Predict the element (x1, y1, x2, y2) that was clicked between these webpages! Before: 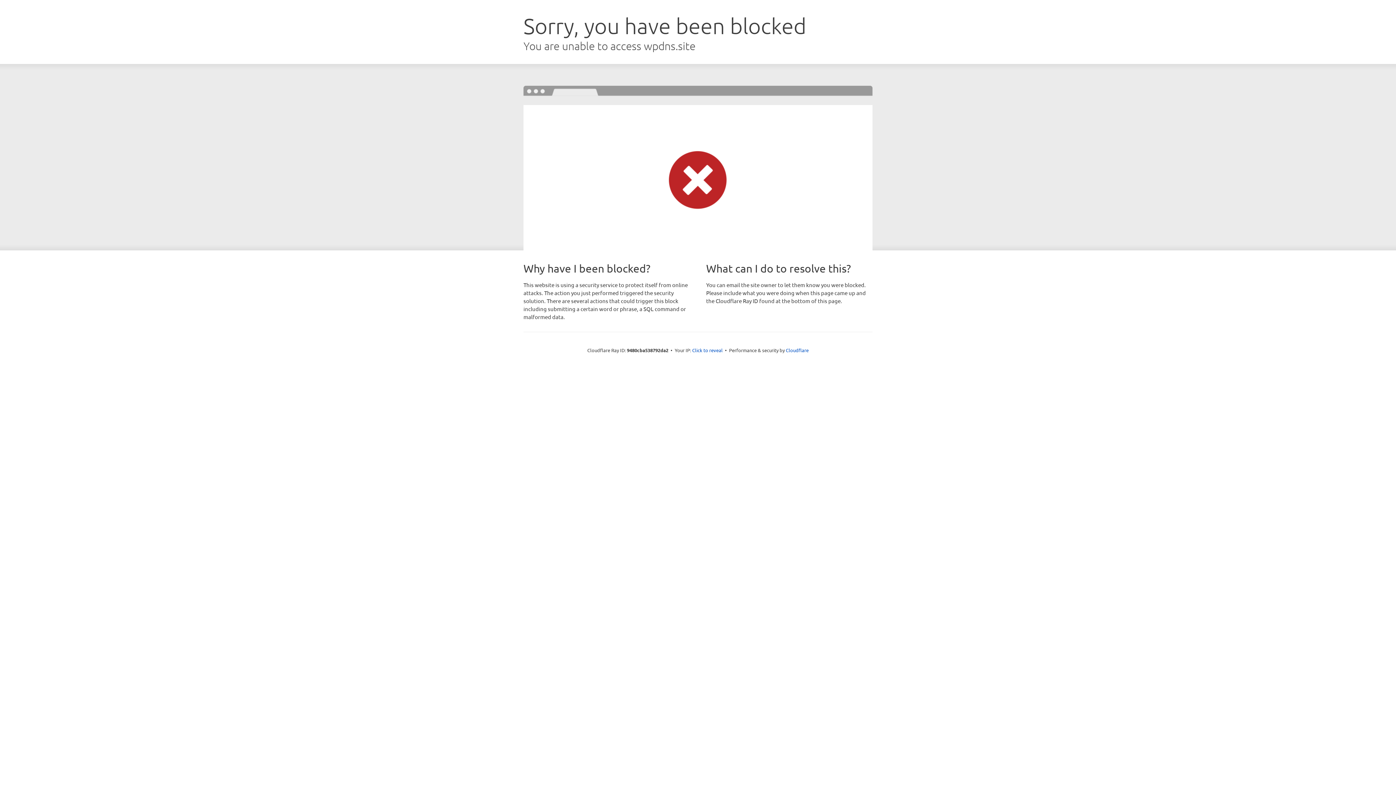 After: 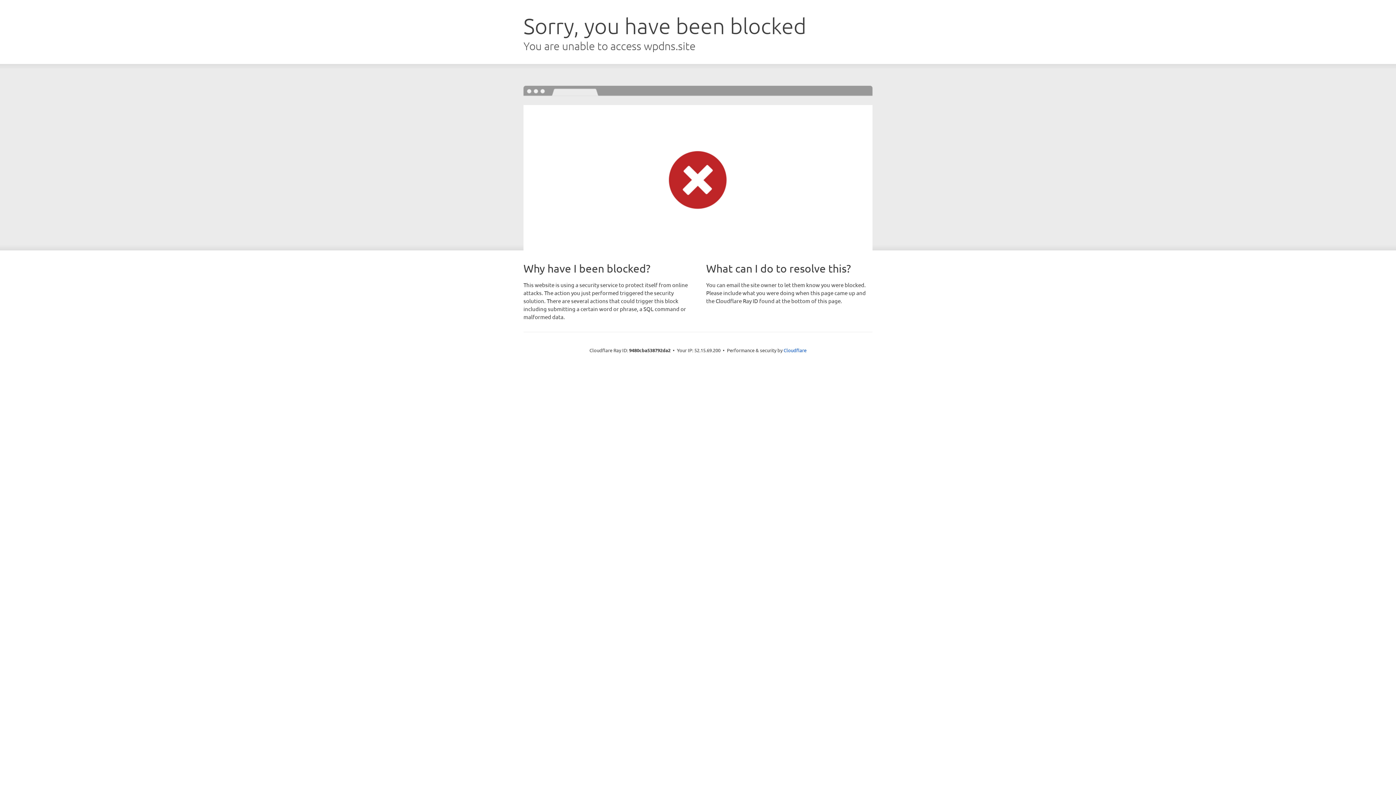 Action: label: Click to reveal bbox: (692, 346, 722, 353)